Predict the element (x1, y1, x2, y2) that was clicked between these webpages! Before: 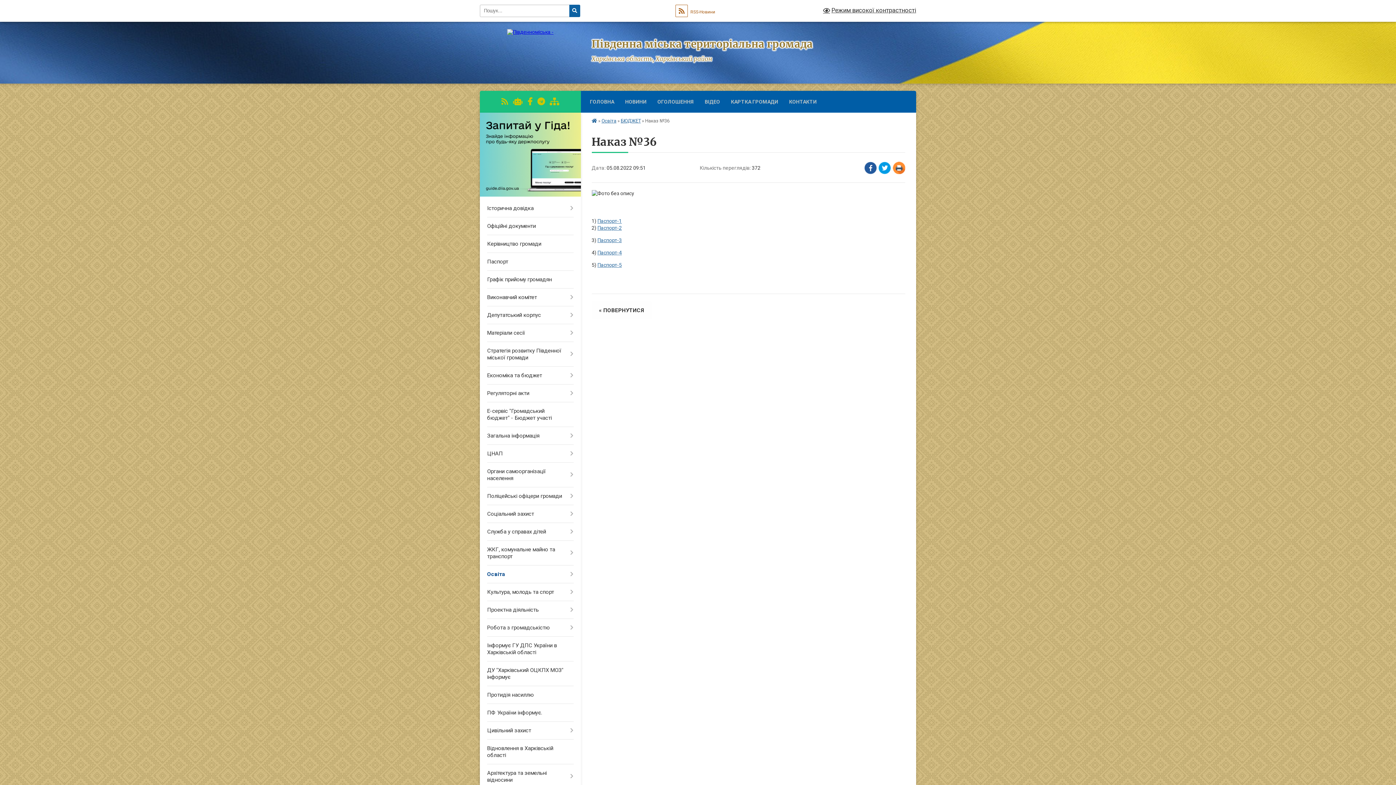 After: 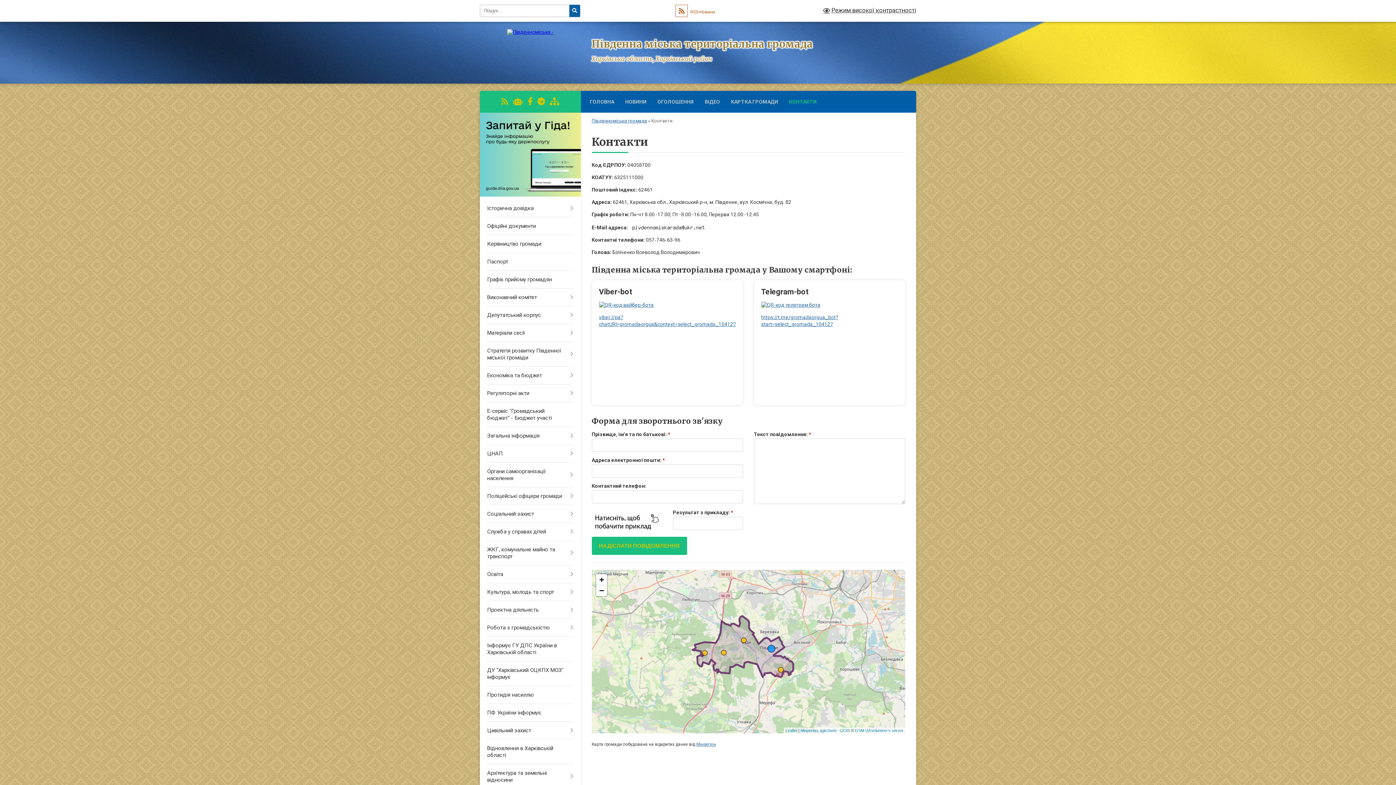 Action: bbox: (783, 90, 822, 112) label: КОНТАКТИ